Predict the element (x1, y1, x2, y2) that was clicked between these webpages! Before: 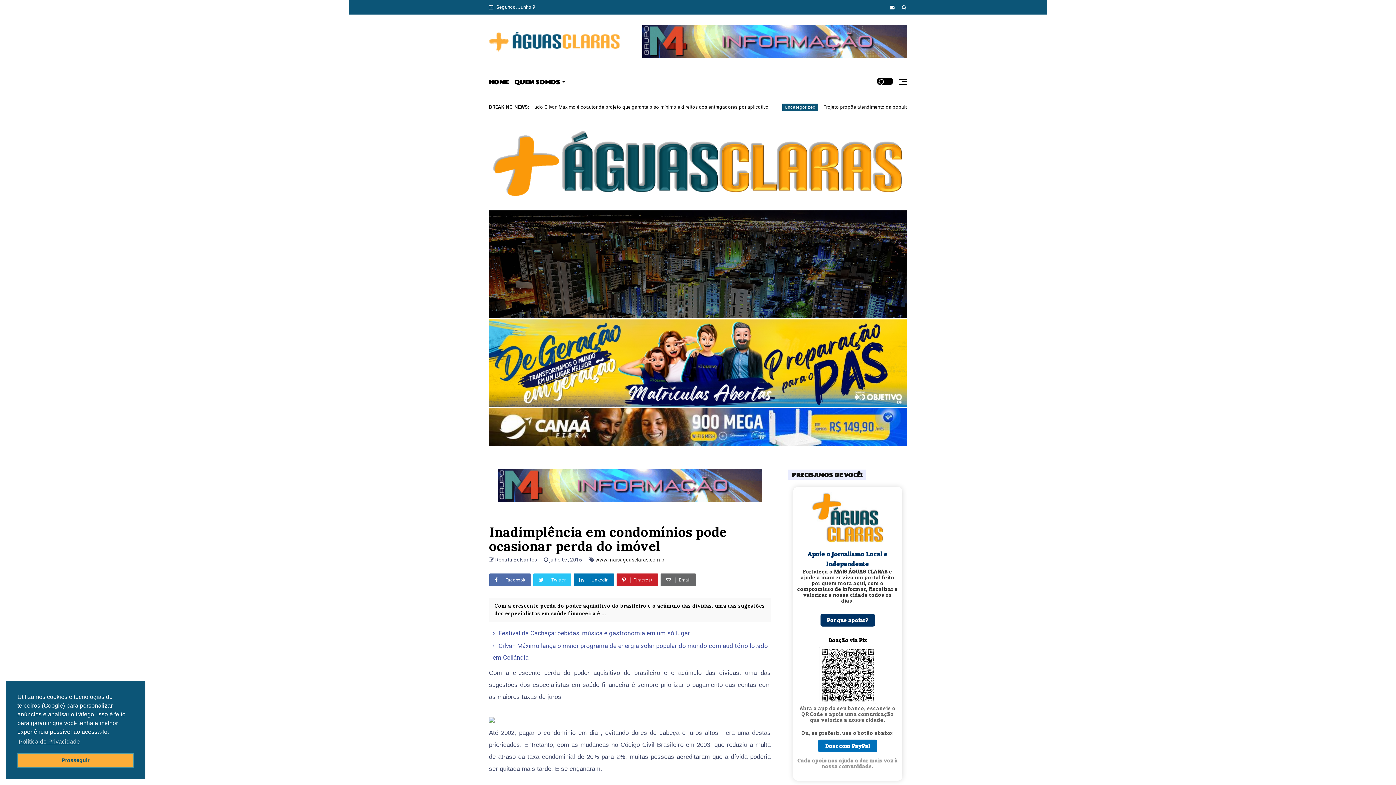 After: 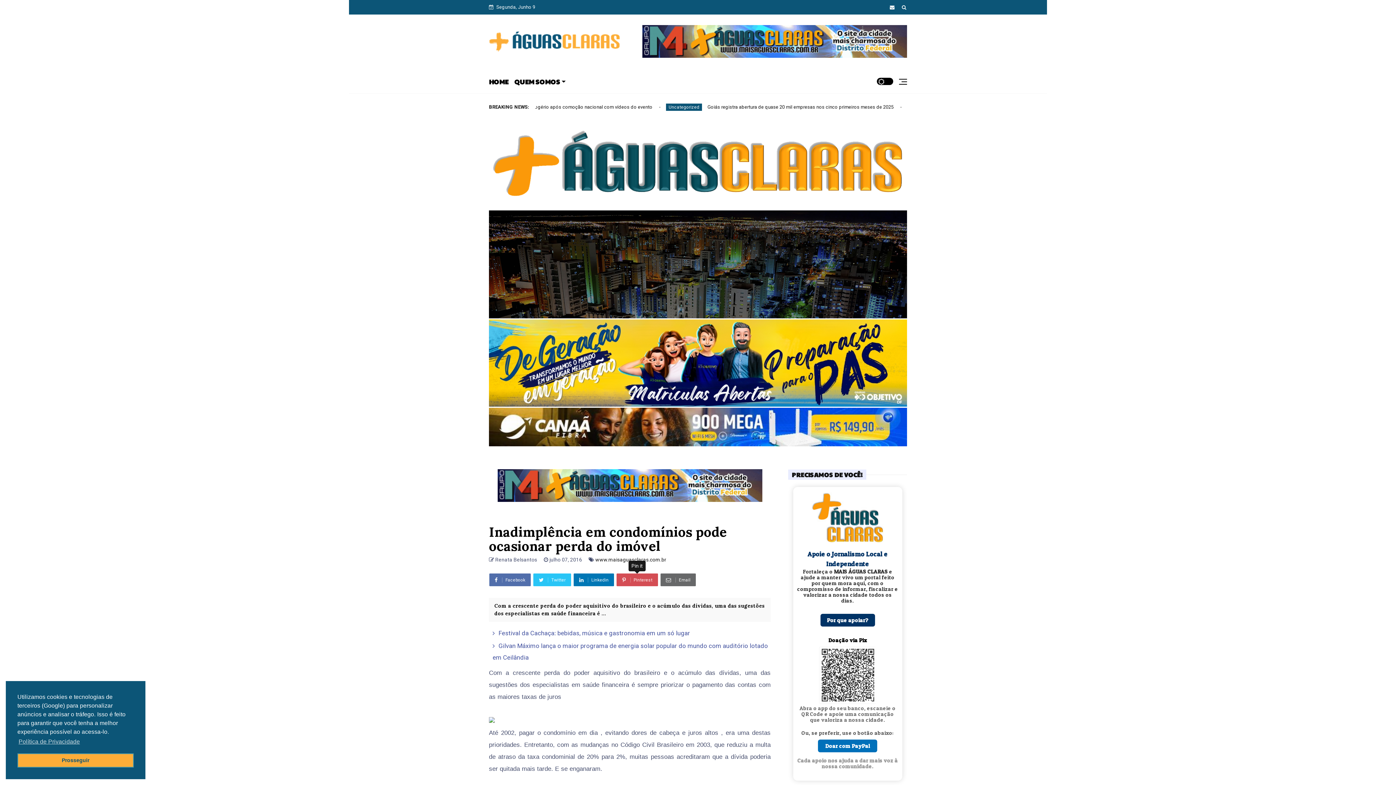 Action: label:  Pinterest bbox: (616, 573, 658, 586)